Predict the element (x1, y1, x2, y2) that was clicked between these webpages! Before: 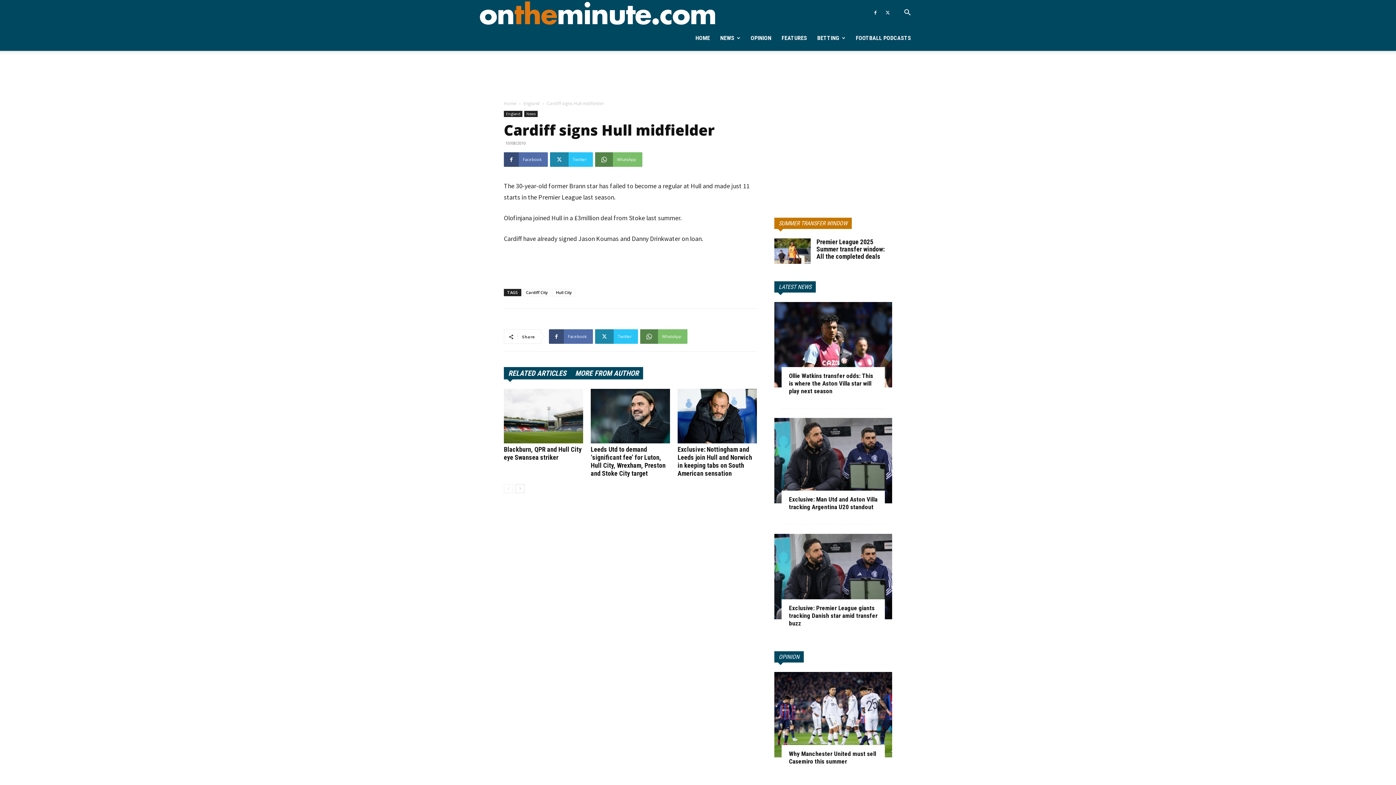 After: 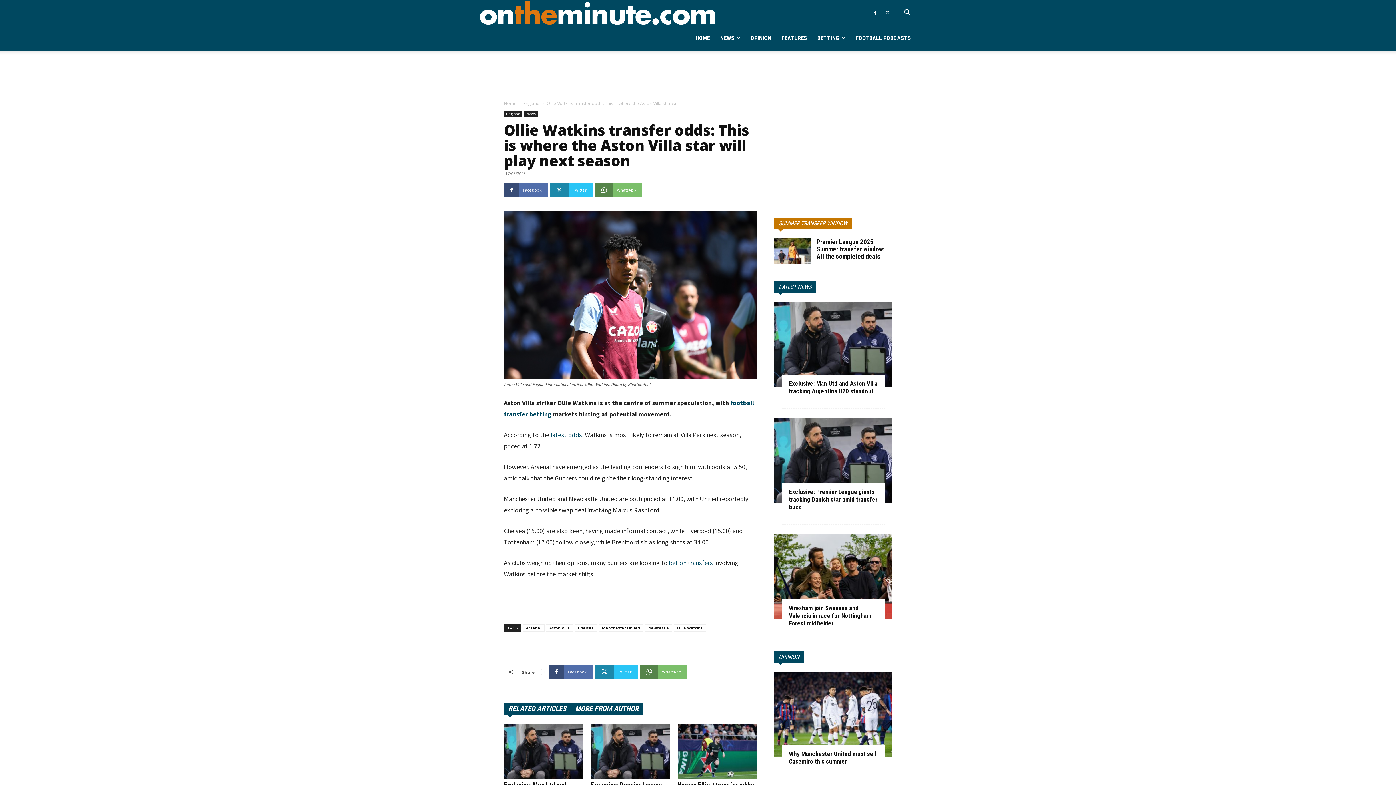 Action: bbox: (774, 302, 892, 387)